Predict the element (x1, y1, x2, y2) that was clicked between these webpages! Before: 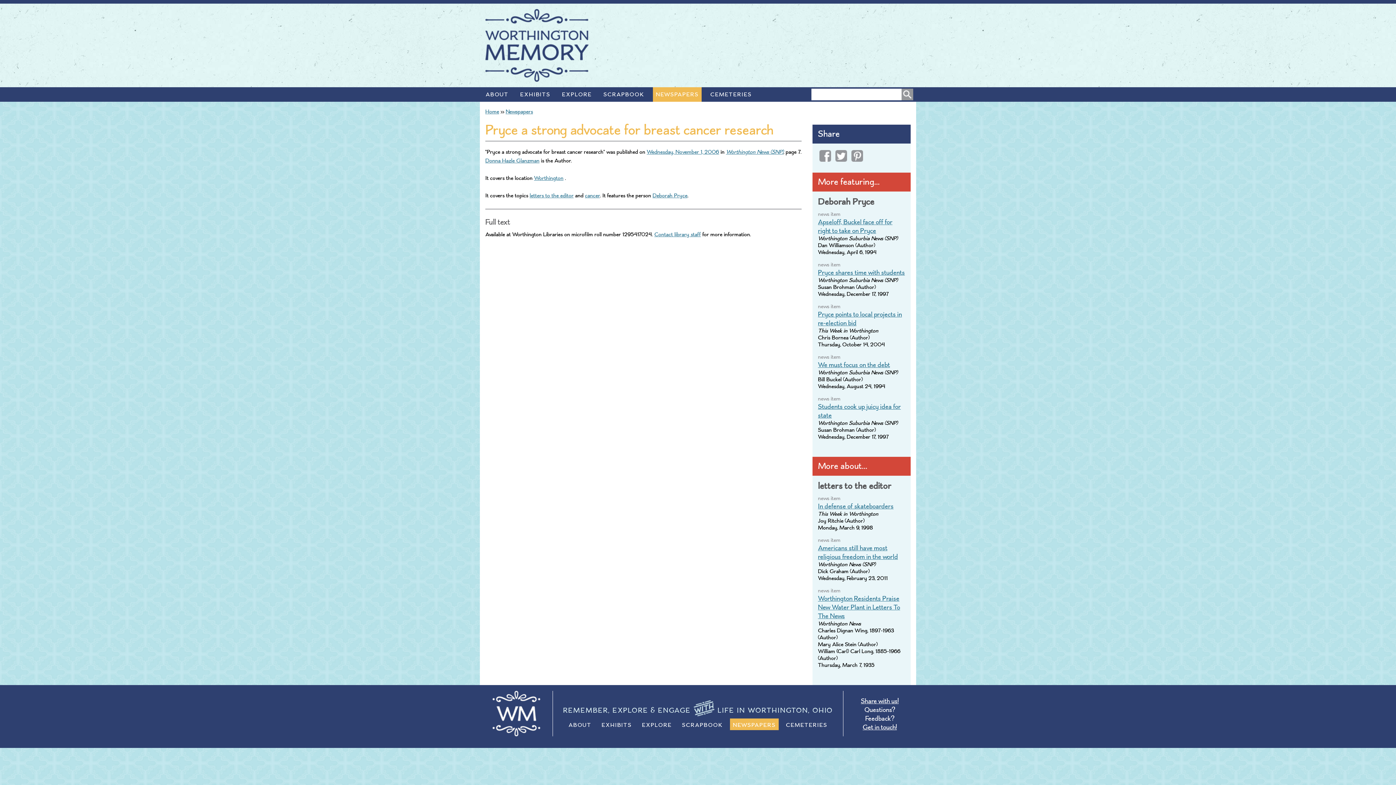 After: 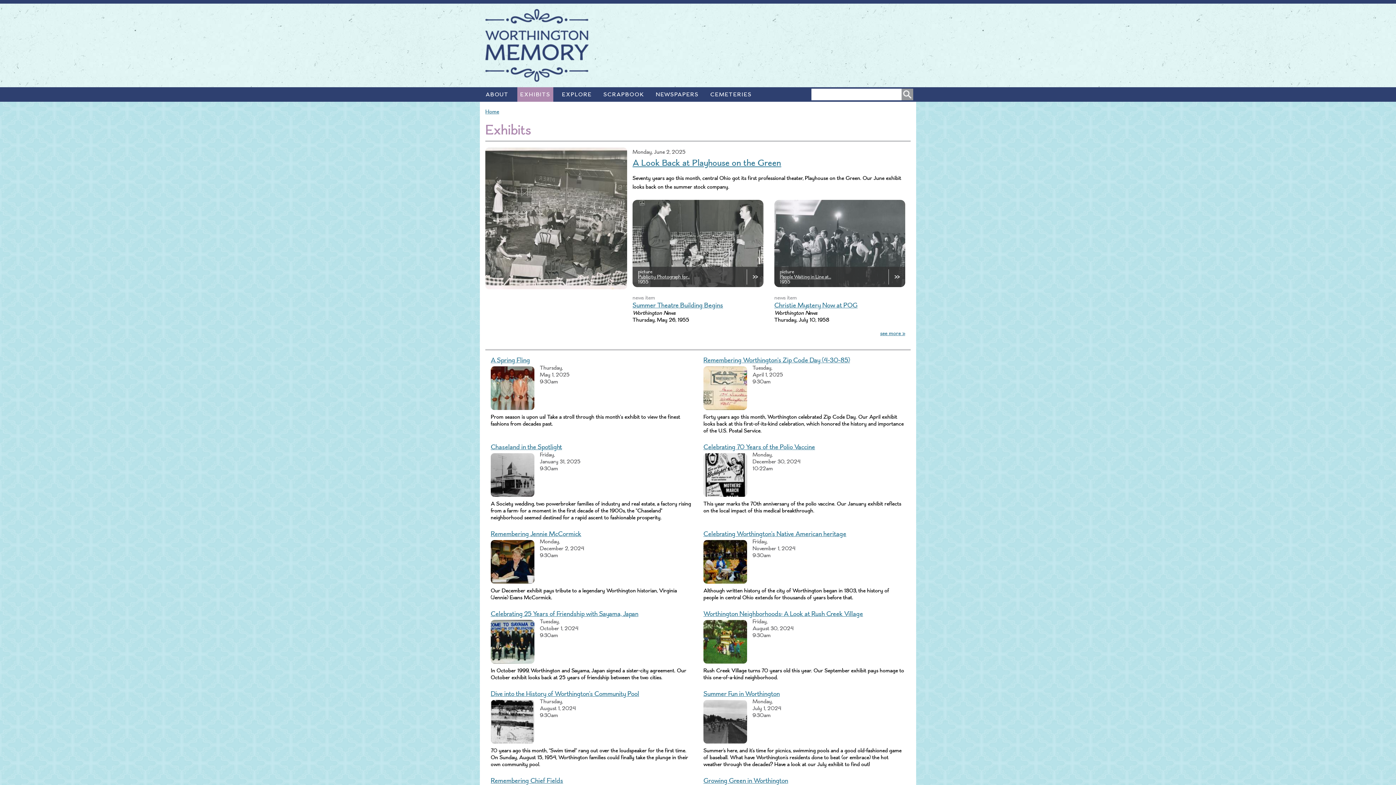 Action: bbox: (601, 721, 632, 729) label: EXHIBITS